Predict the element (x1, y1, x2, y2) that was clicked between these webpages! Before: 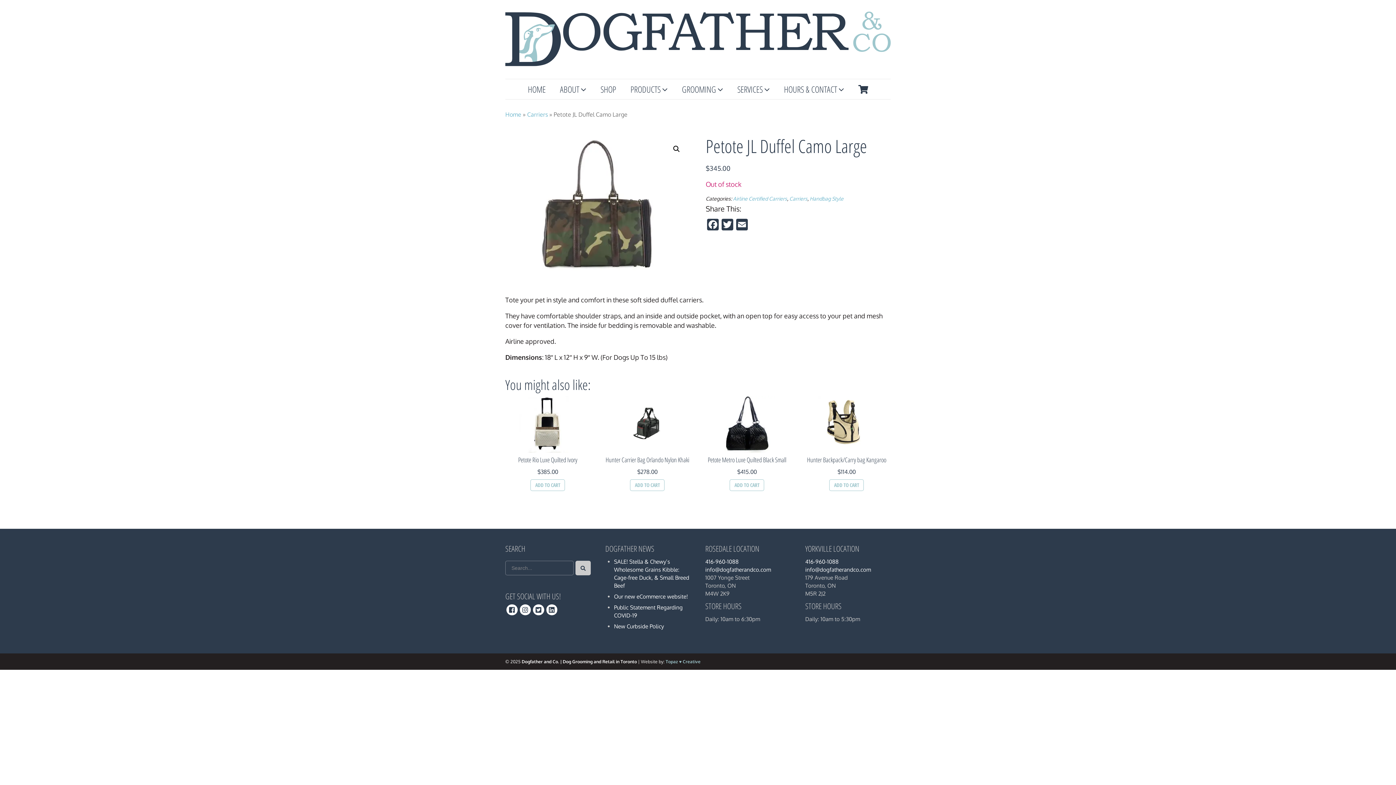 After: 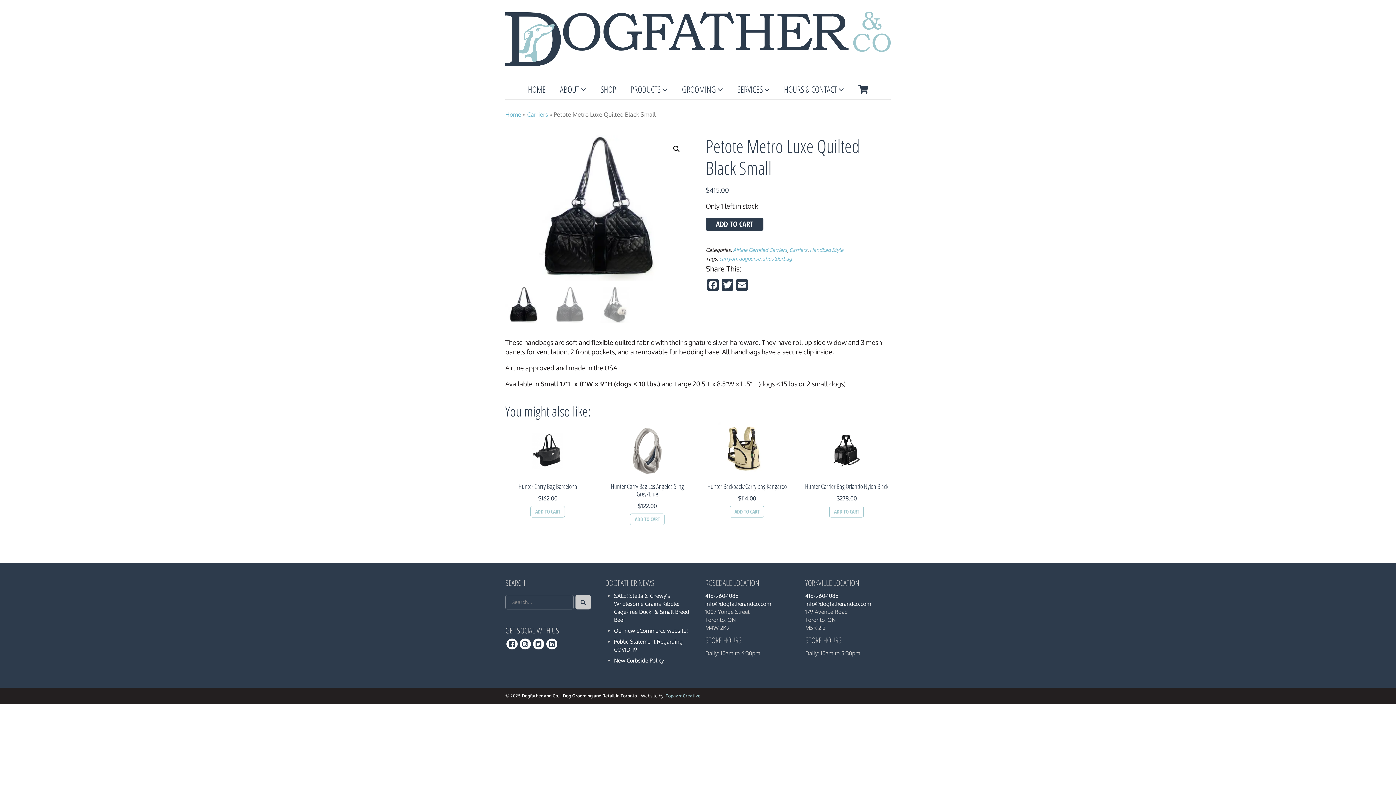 Action: label: Petote Metro Luxe Quilted Black Small
$415.00 bbox: (704, 396, 789, 476)